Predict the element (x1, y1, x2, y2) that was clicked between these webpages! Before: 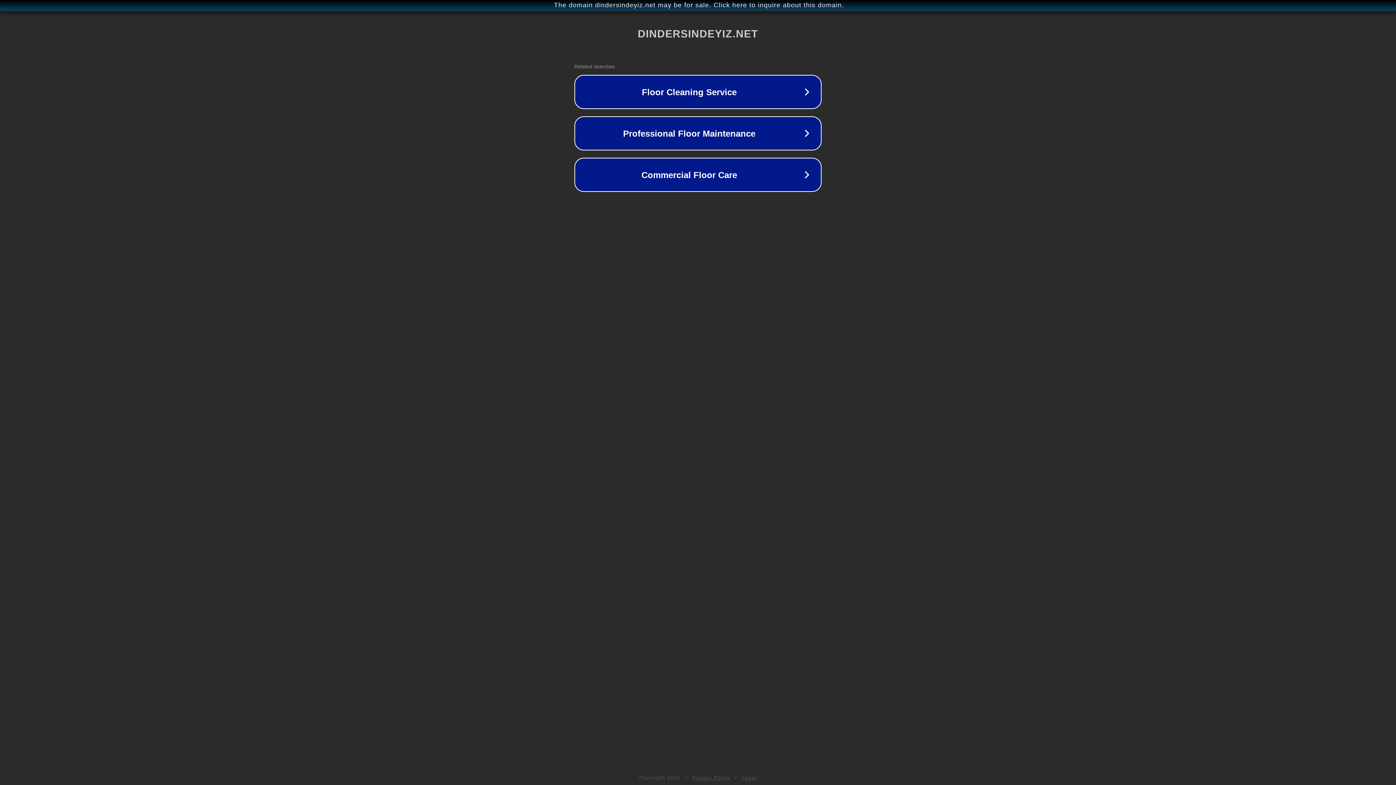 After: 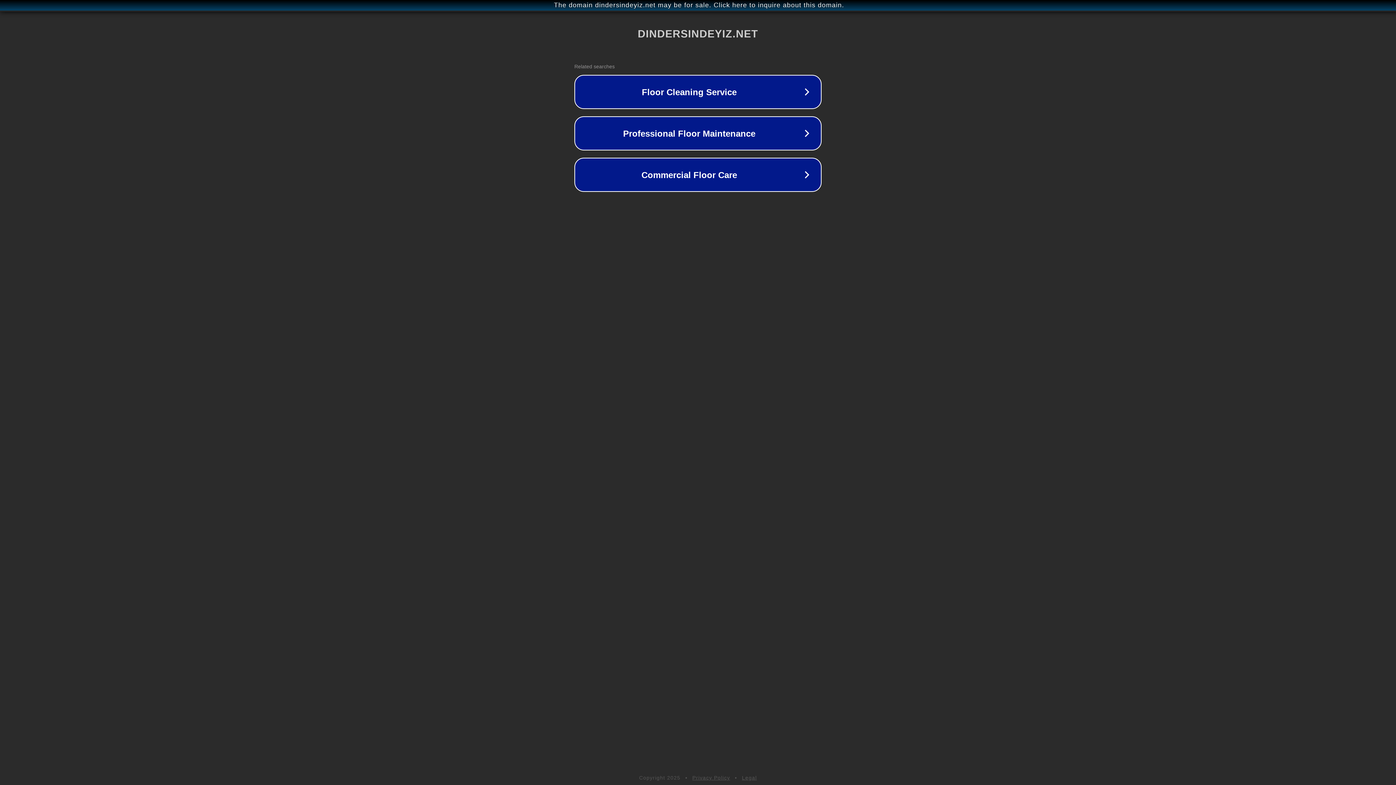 Action: label: Privacy Policy bbox: (692, 775, 730, 781)